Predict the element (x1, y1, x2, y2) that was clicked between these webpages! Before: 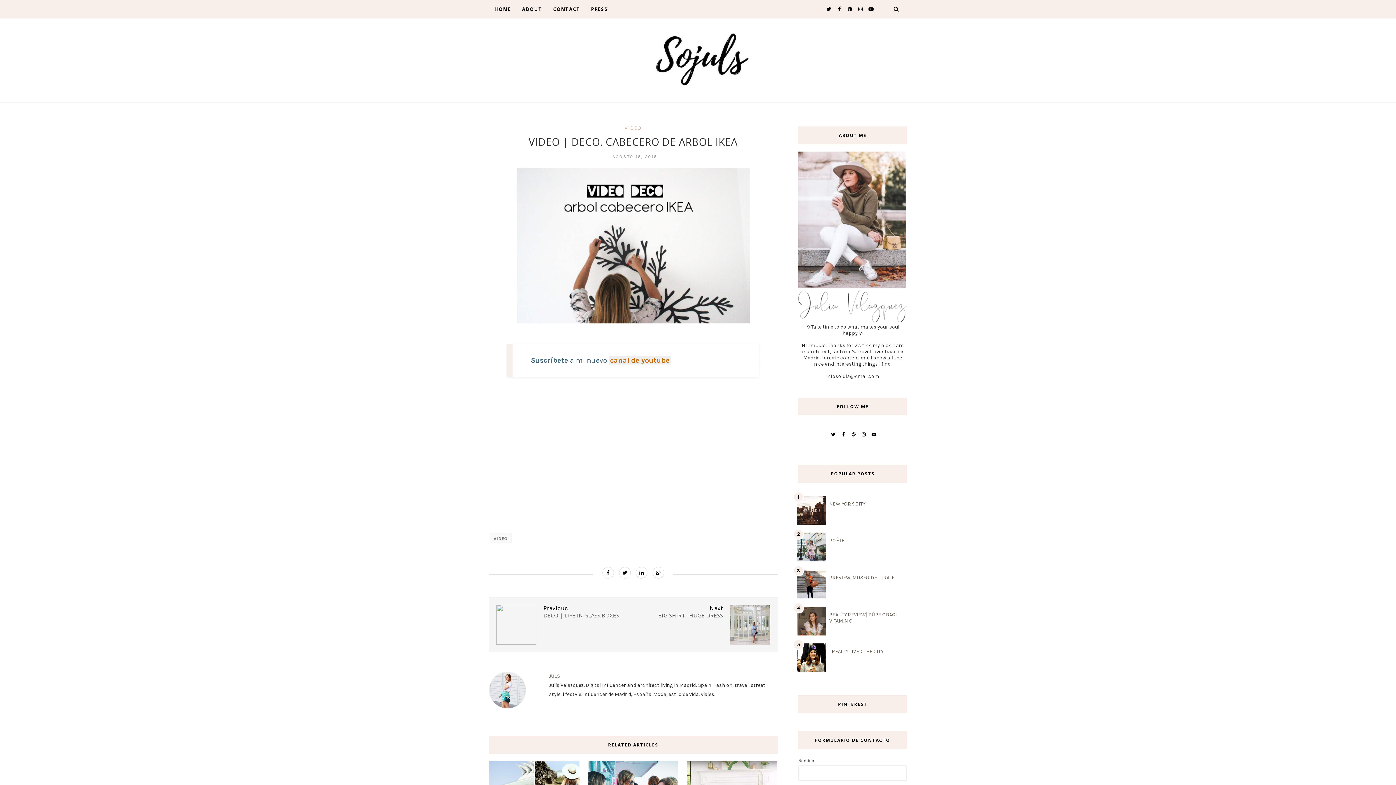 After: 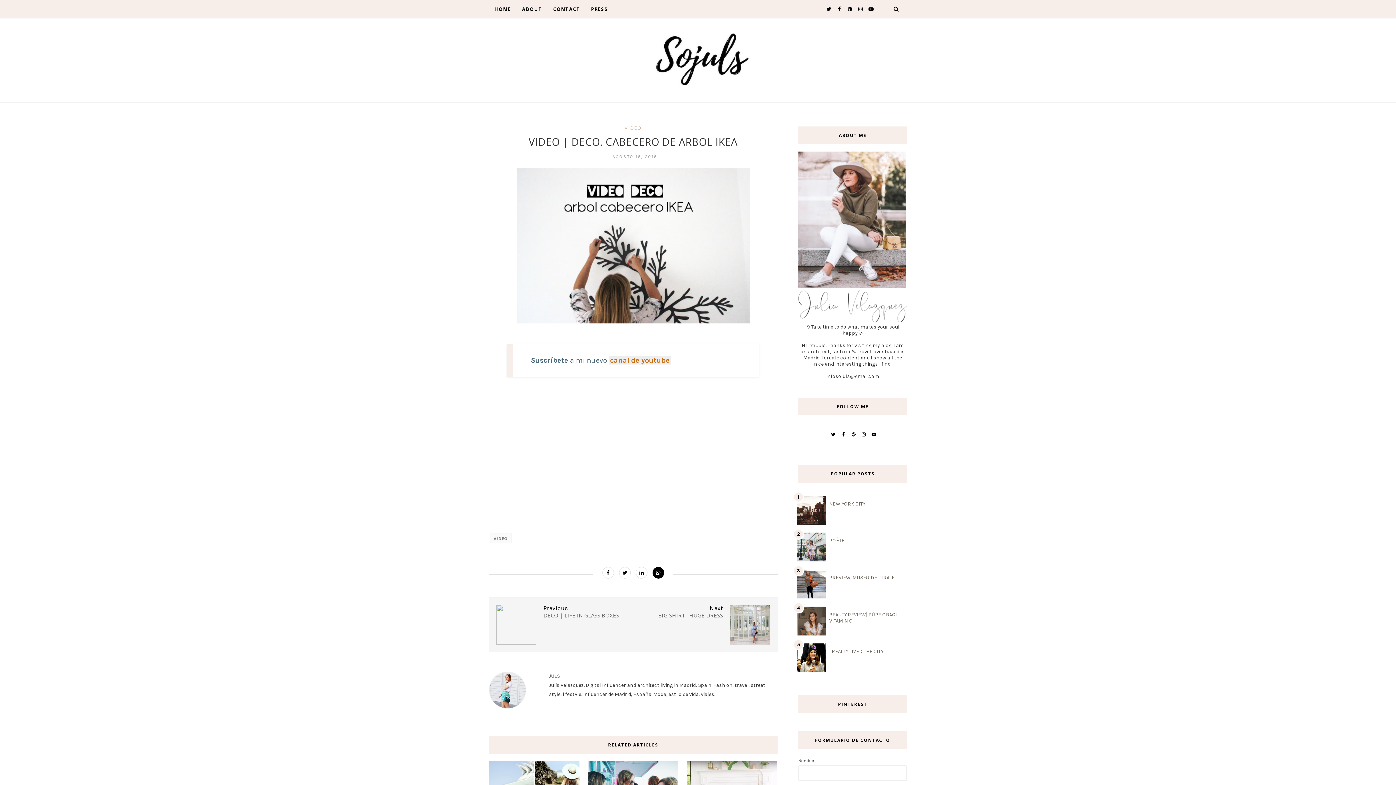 Action: bbox: (652, 567, 664, 579)